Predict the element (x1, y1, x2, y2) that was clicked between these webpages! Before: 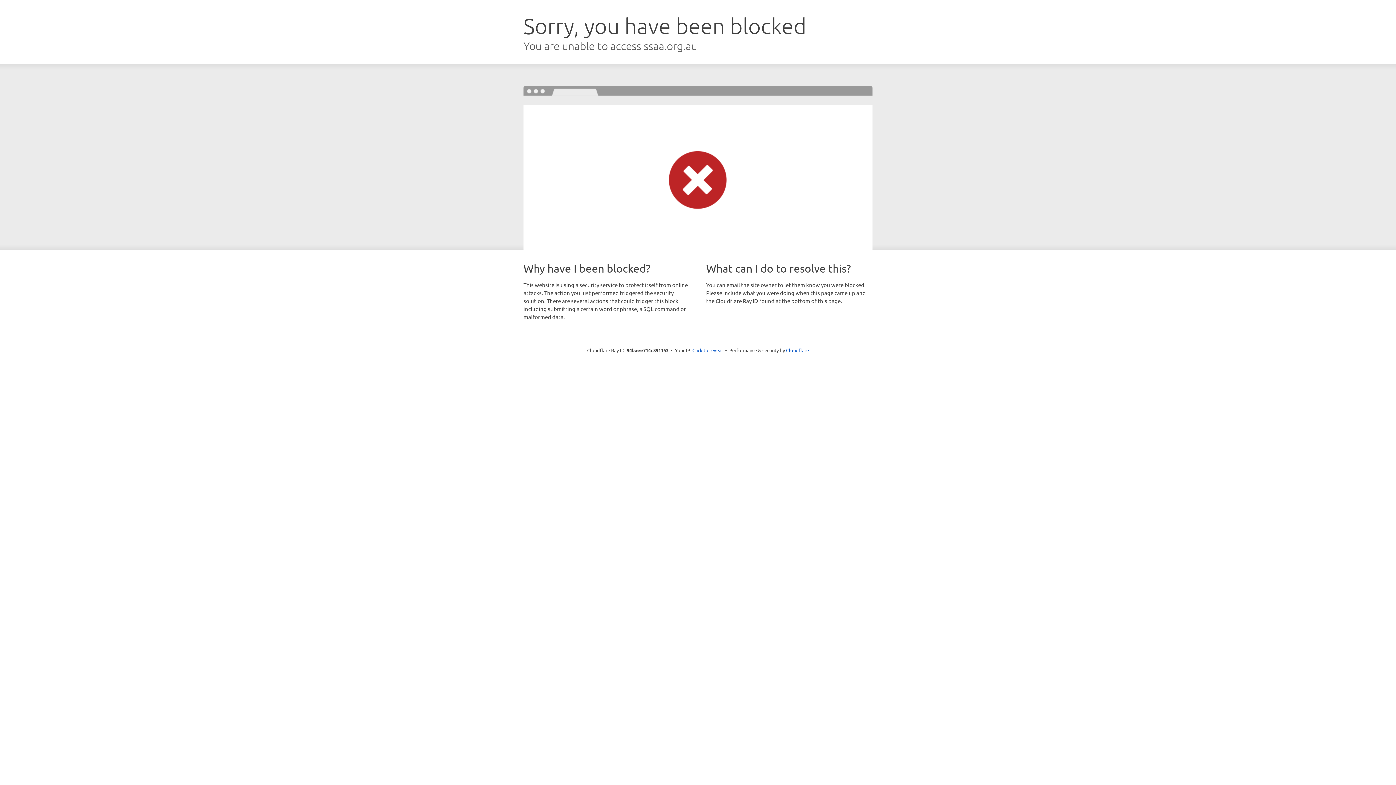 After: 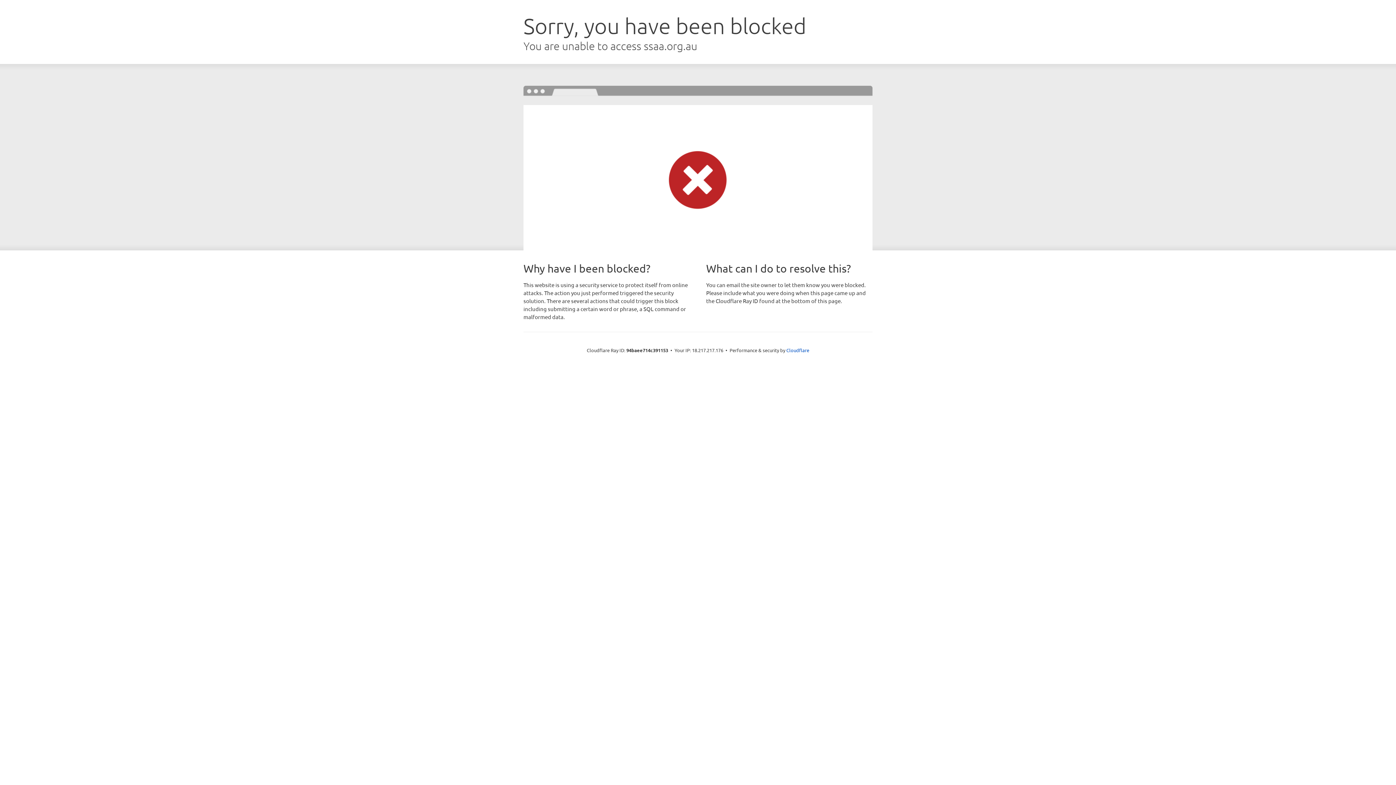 Action: bbox: (692, 346, 723, 353) label: Click to reveal